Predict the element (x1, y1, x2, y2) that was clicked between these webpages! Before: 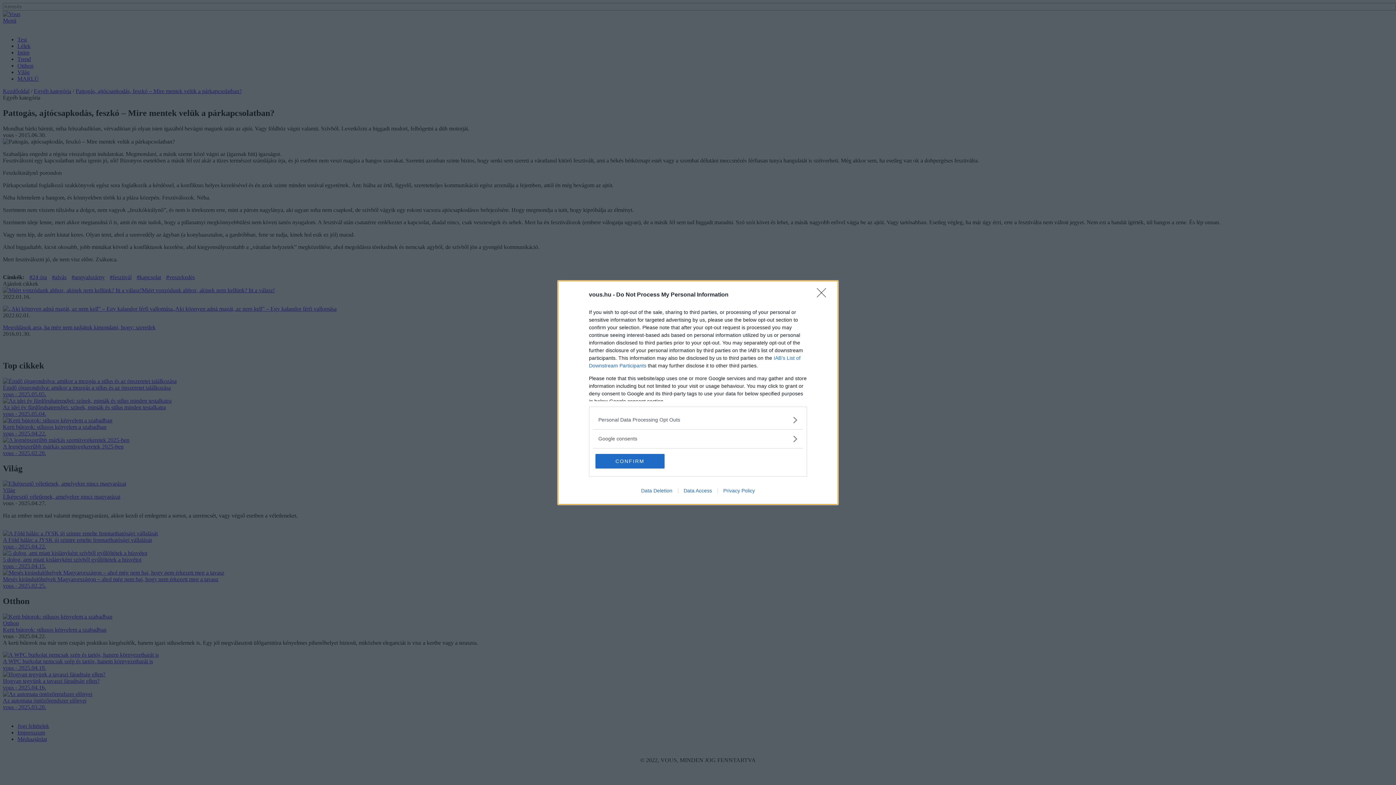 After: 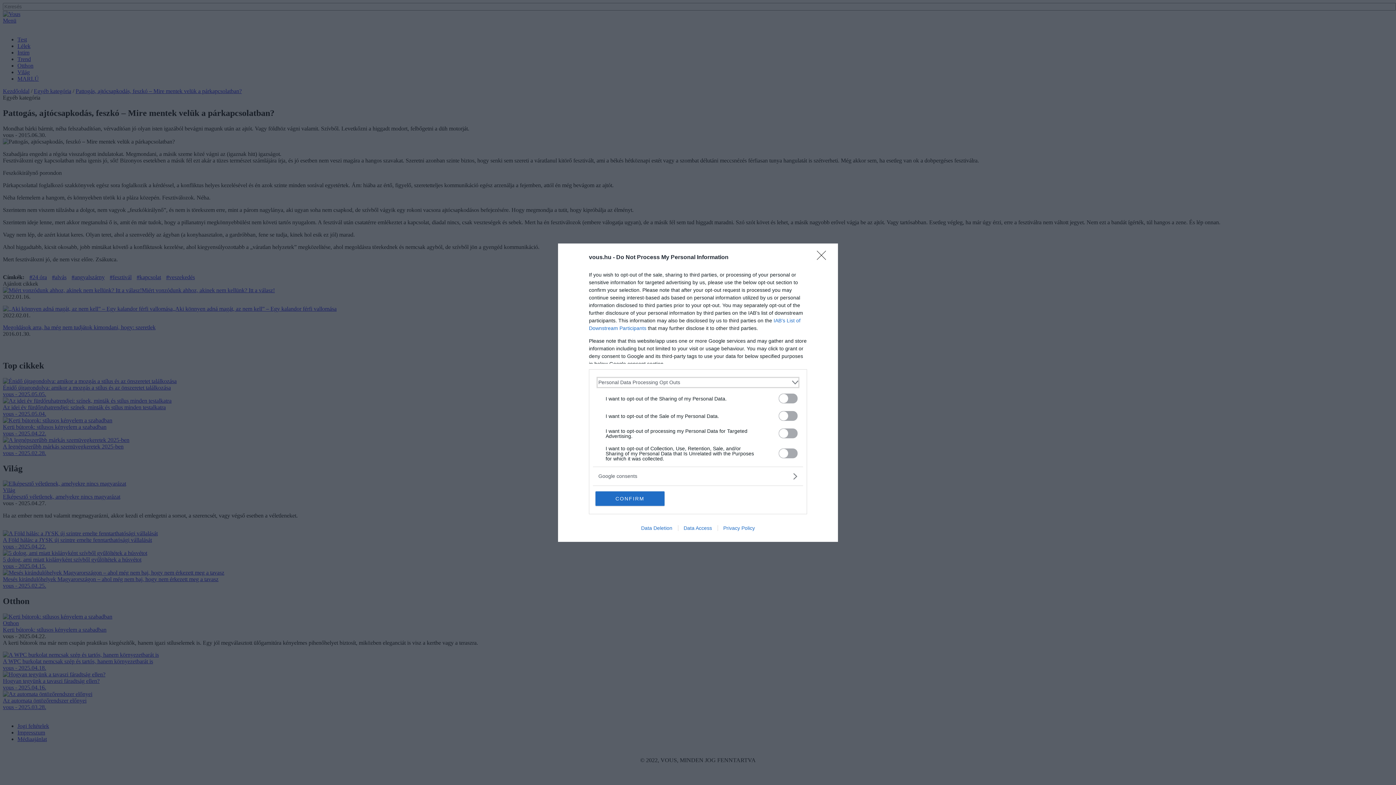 Action: bbox: (598, 416, 797, 423) label: Opt-Outs